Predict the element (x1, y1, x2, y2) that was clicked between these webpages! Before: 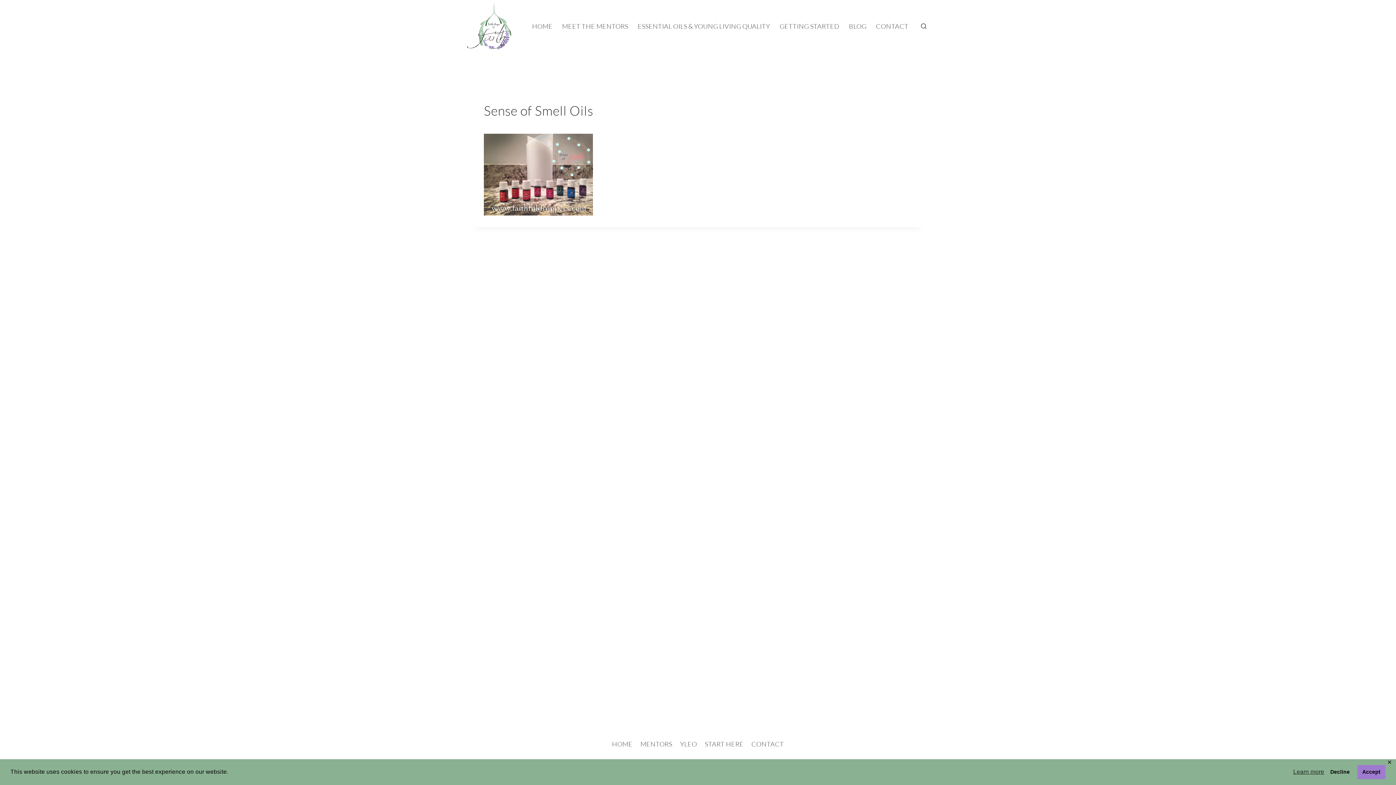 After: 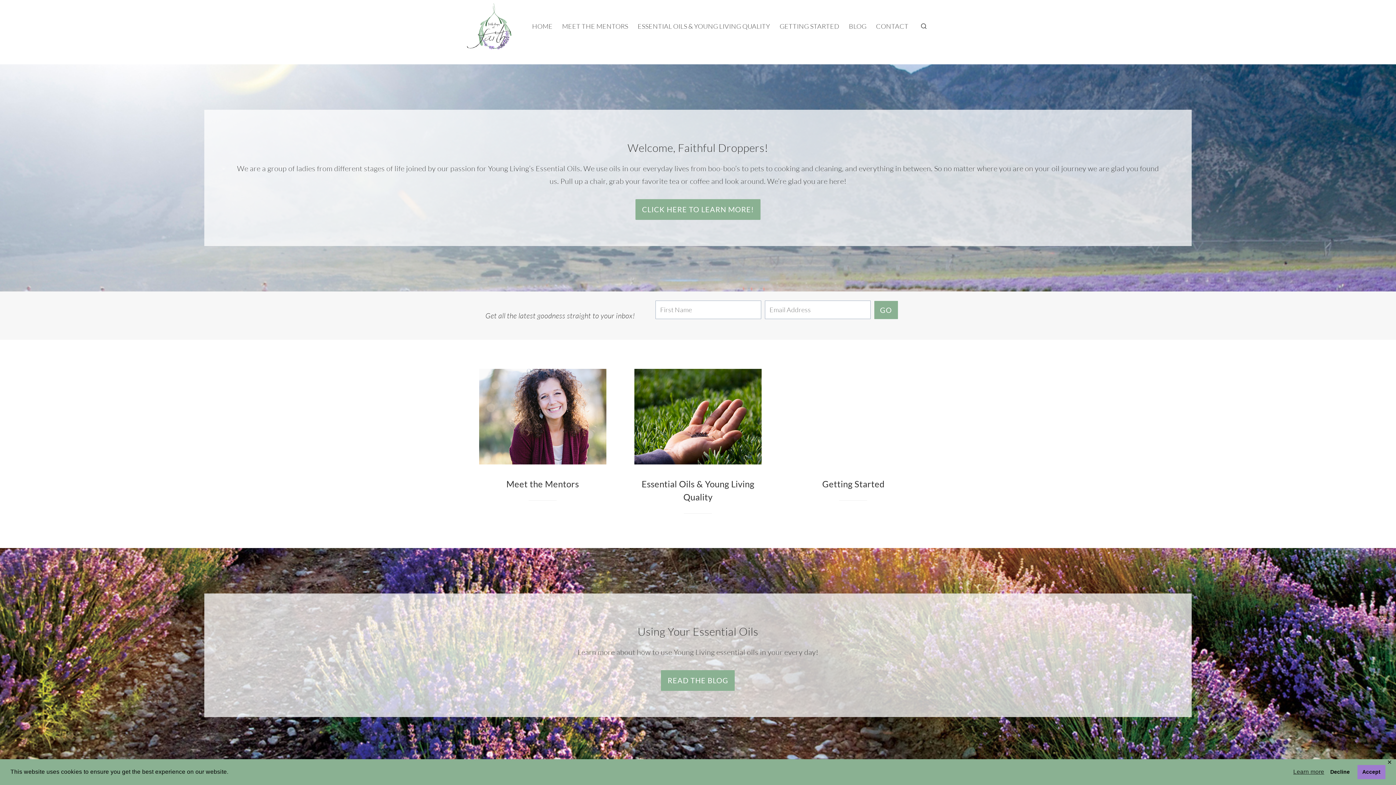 Action: bbox: (465, 1, 514, 50)